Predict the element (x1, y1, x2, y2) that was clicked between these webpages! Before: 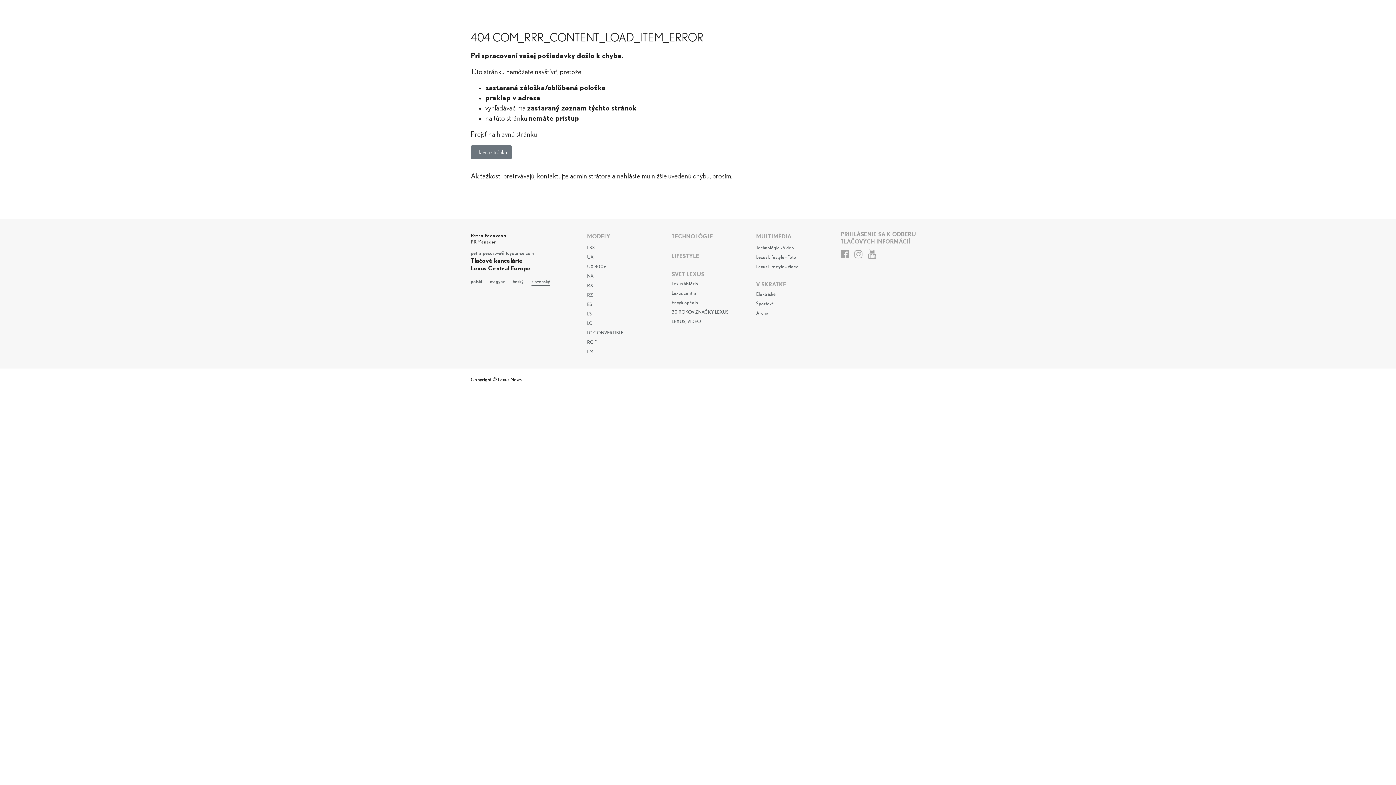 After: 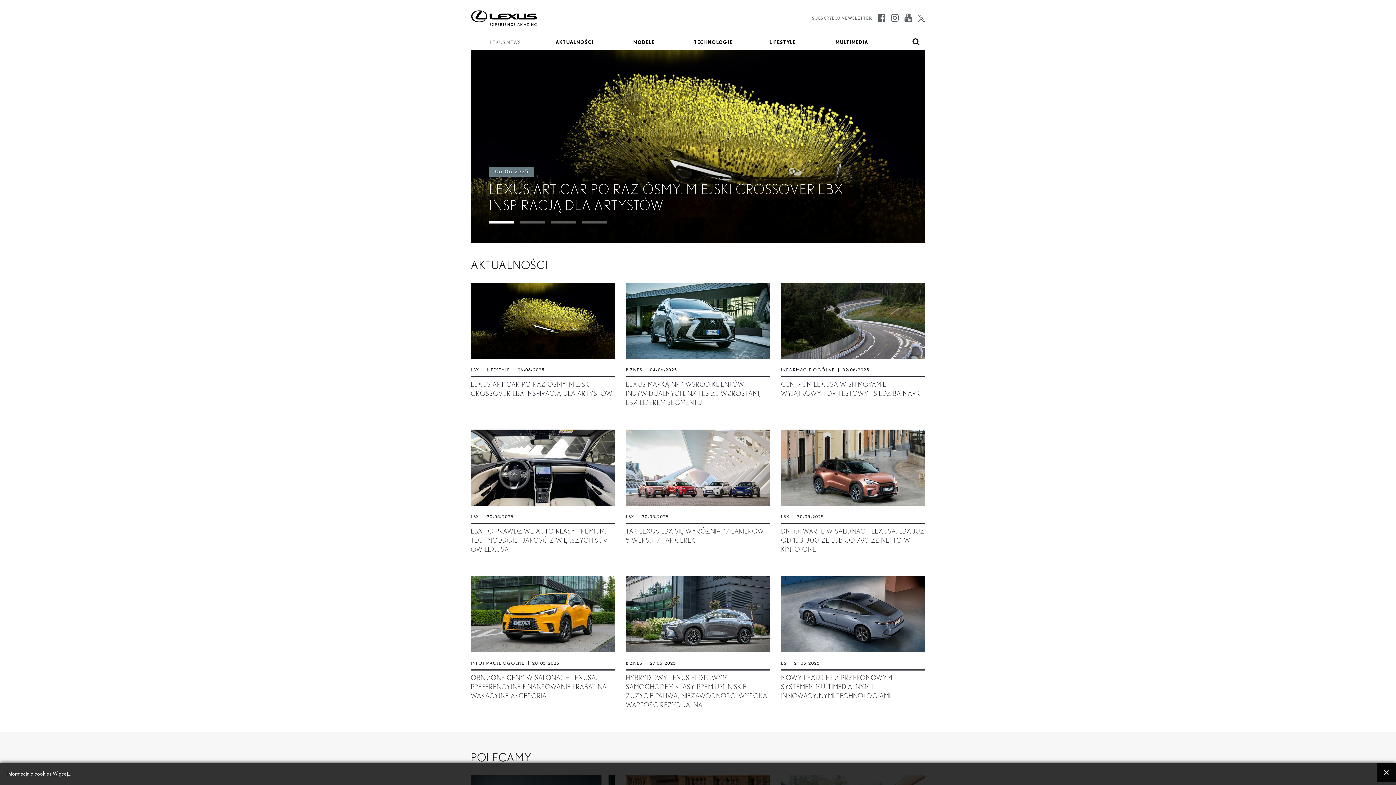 Action: bbox: (470, 278, 482, 285) label: polski